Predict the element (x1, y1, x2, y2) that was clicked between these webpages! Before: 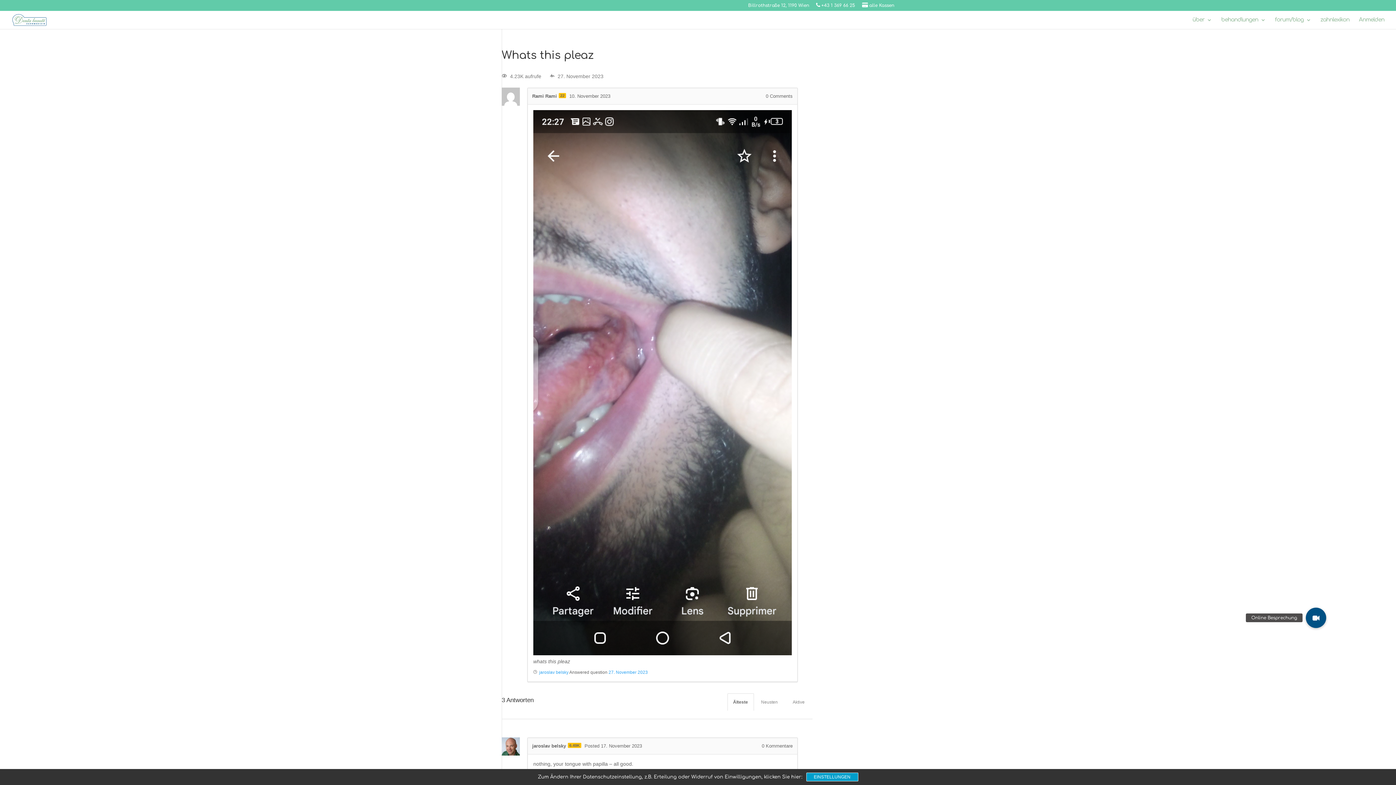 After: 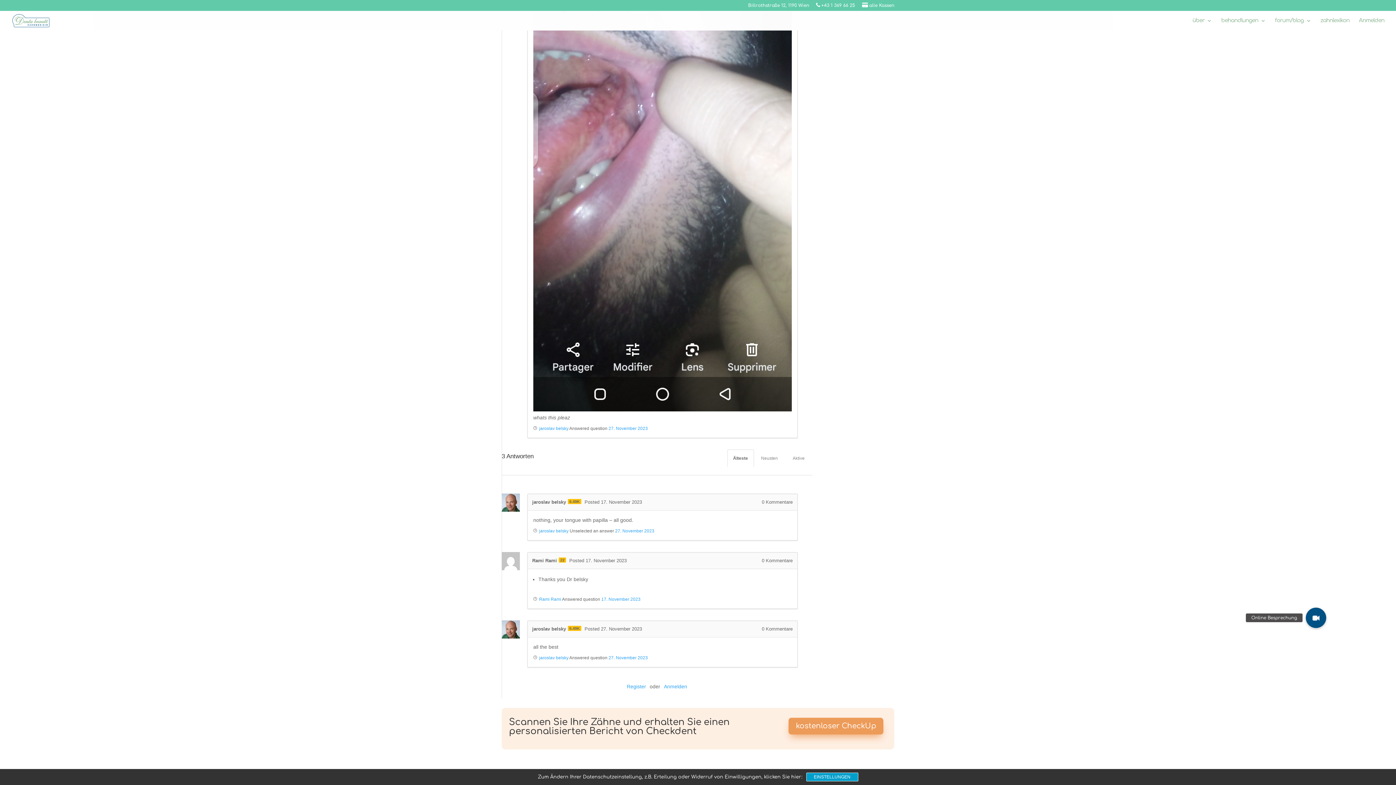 Action: bbox: (787, 693, 810, 711) label: Aktive